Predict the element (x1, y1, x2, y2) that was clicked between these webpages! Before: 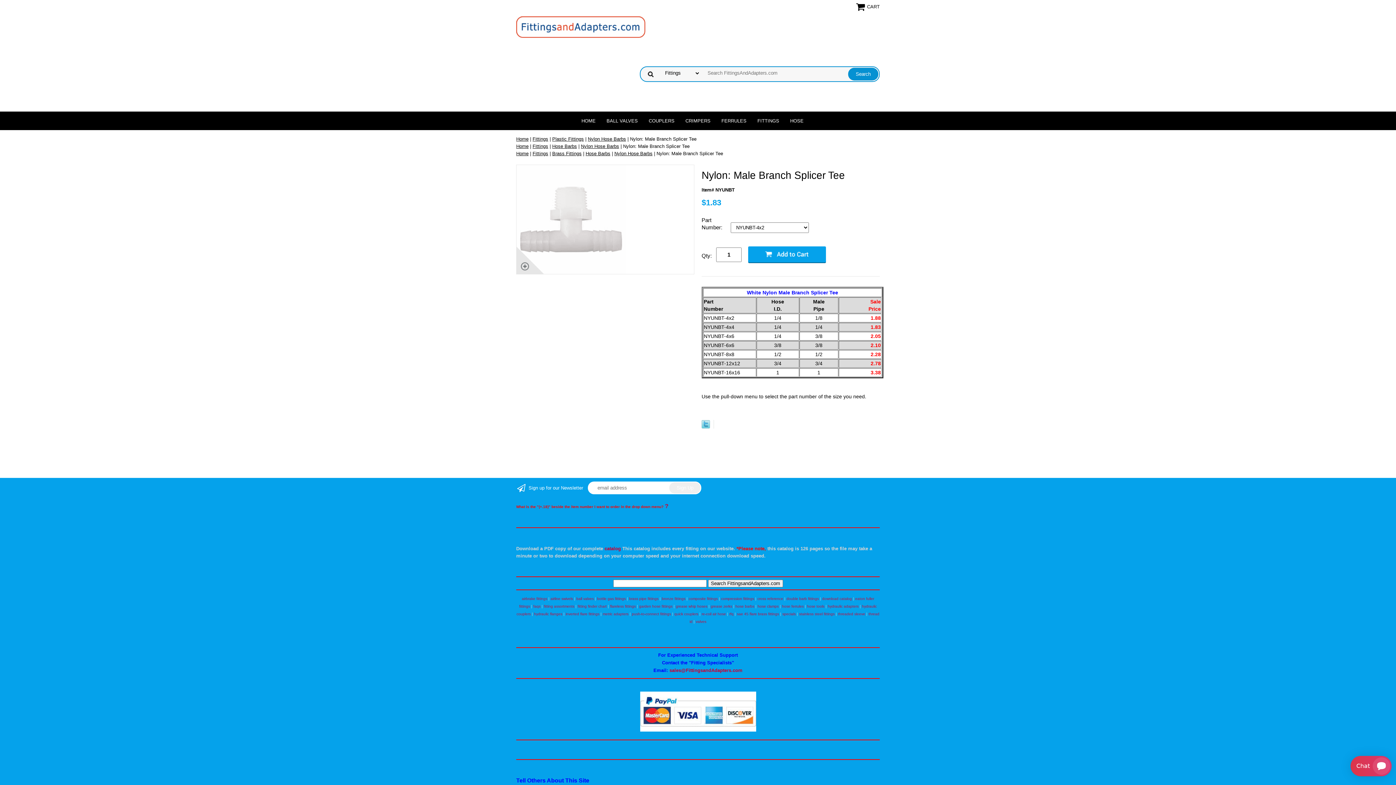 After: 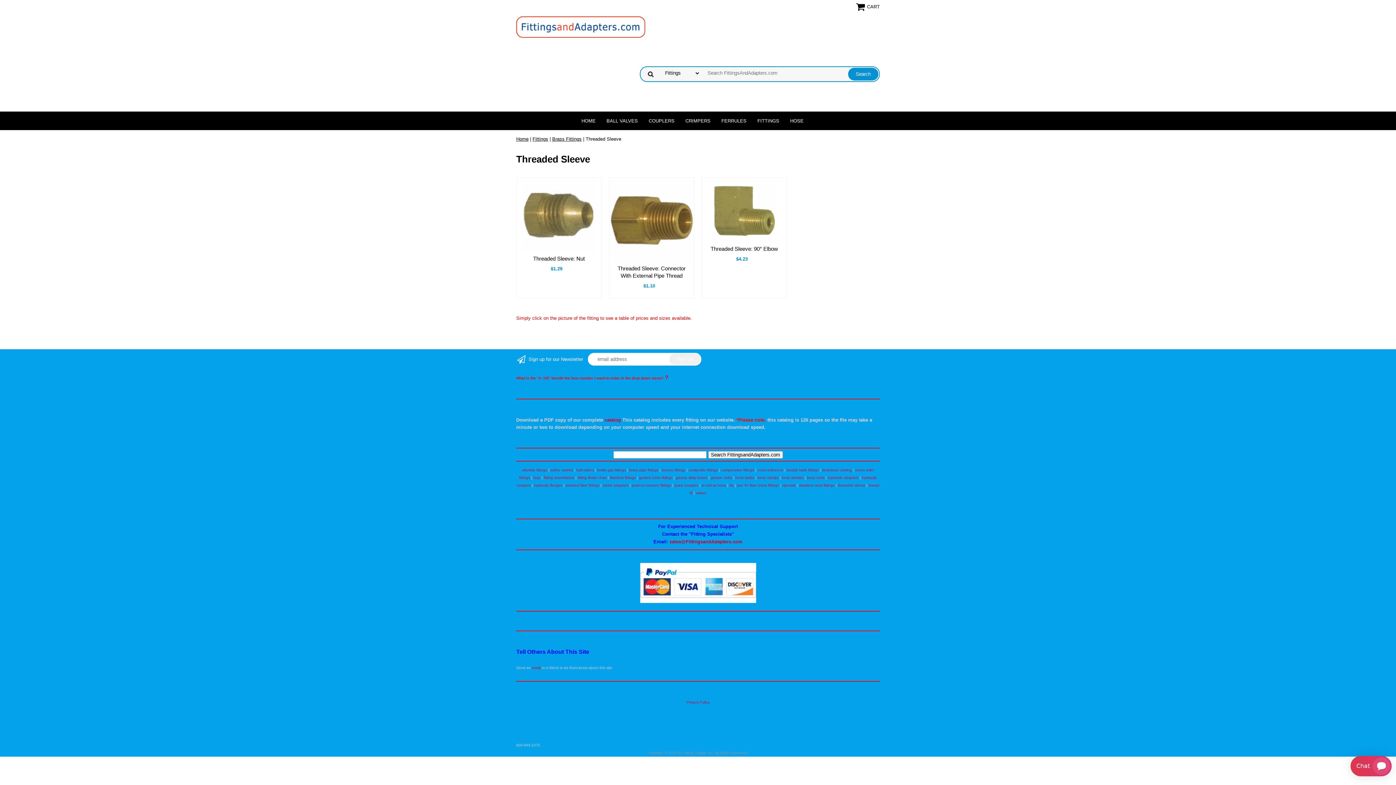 Action: bbox: (838, 612, 865, 616) label: threaded sleeve